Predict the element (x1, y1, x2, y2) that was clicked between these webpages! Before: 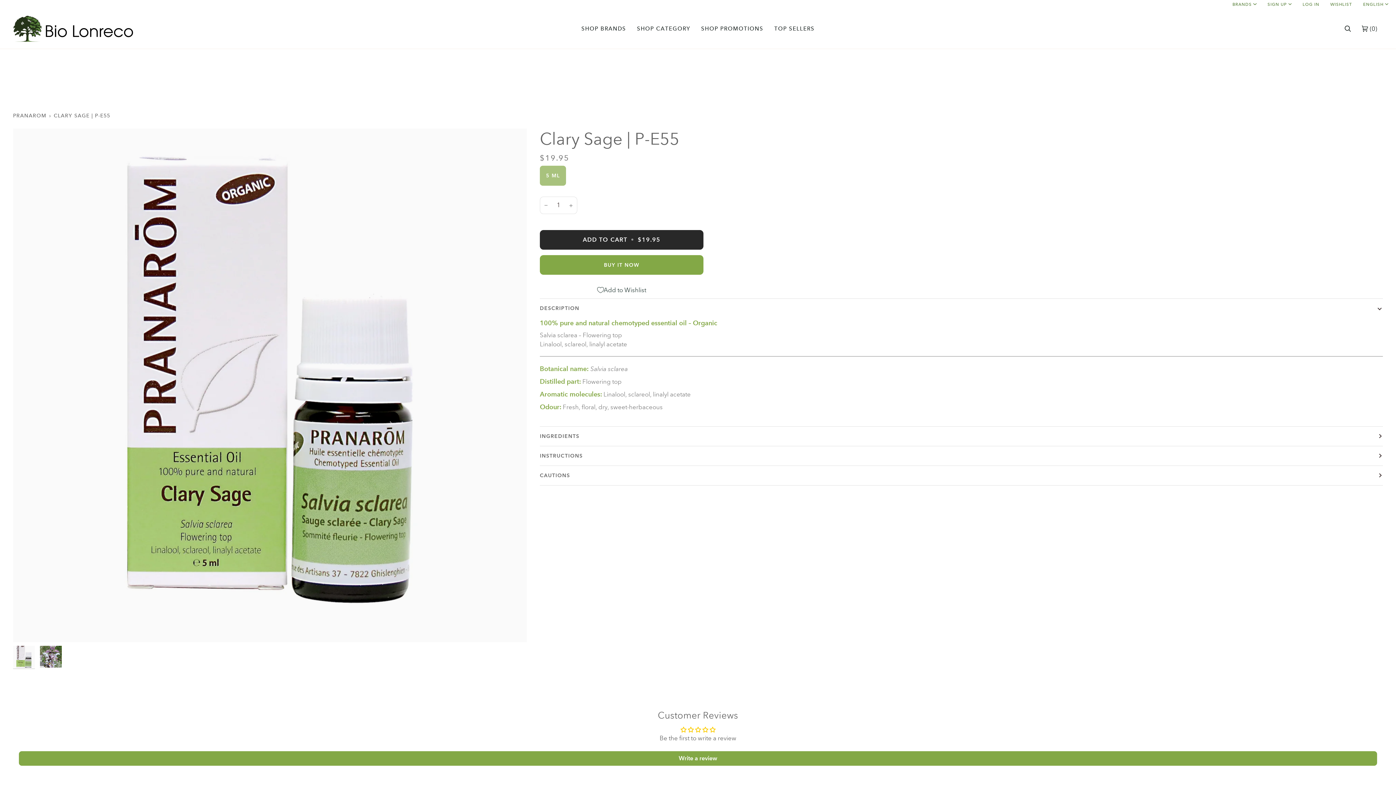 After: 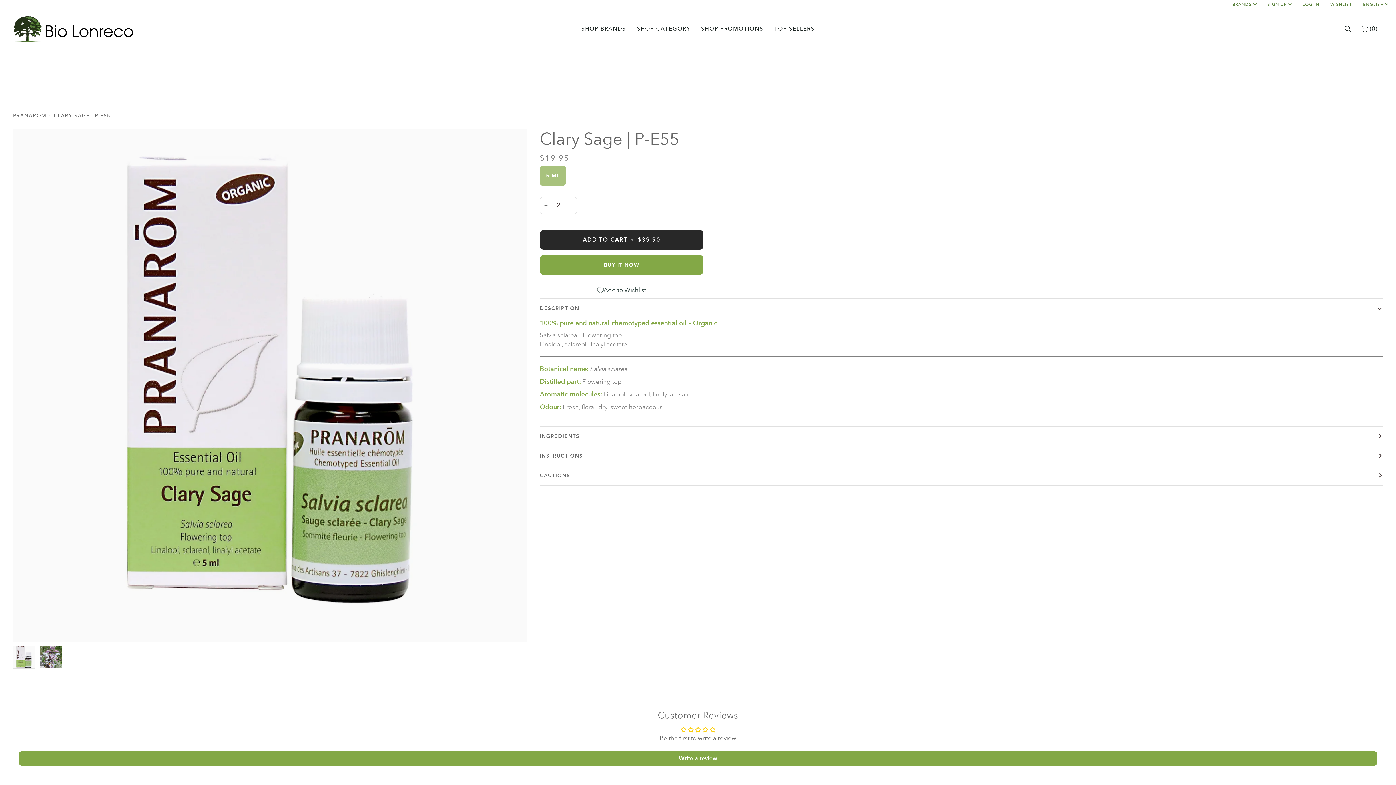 Action: label: + bbox: (564, 196, 577, 214)